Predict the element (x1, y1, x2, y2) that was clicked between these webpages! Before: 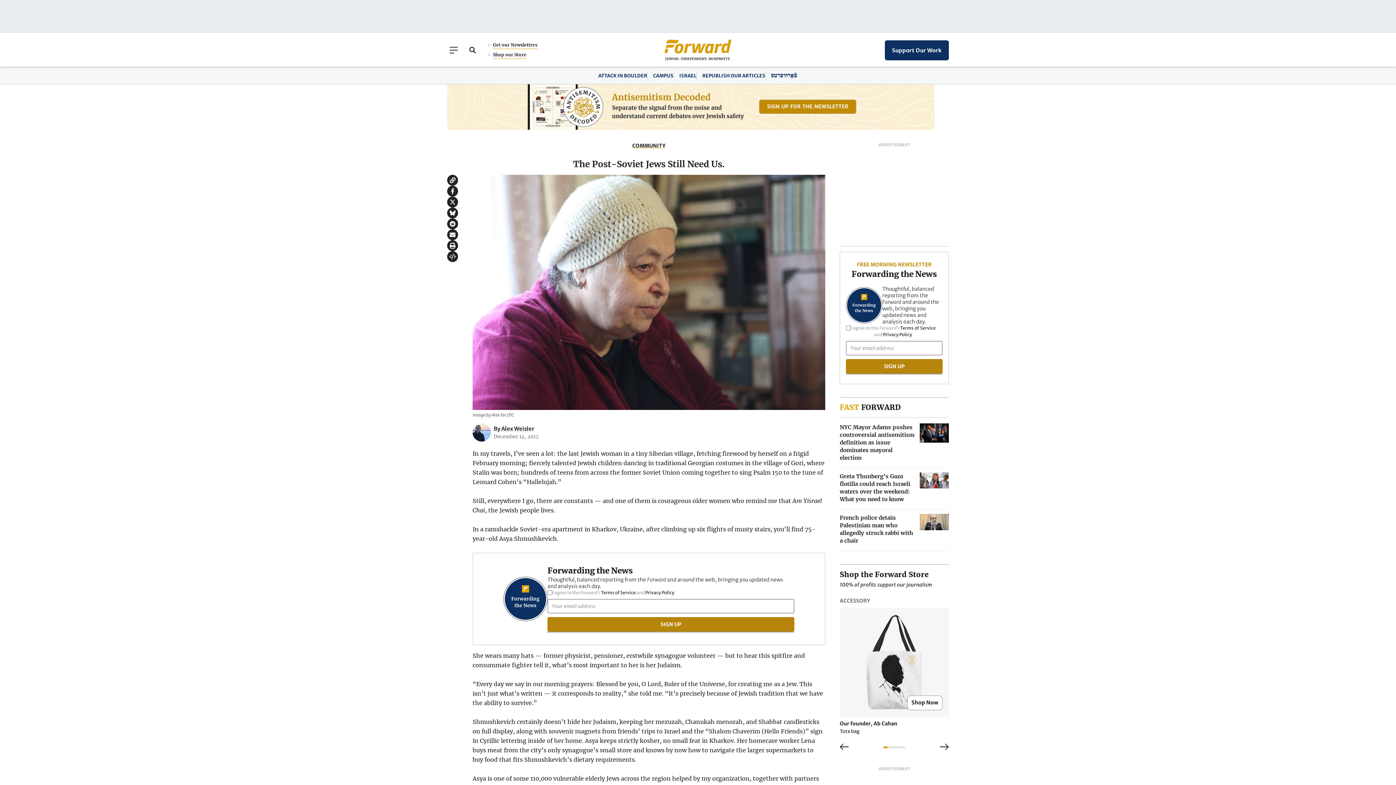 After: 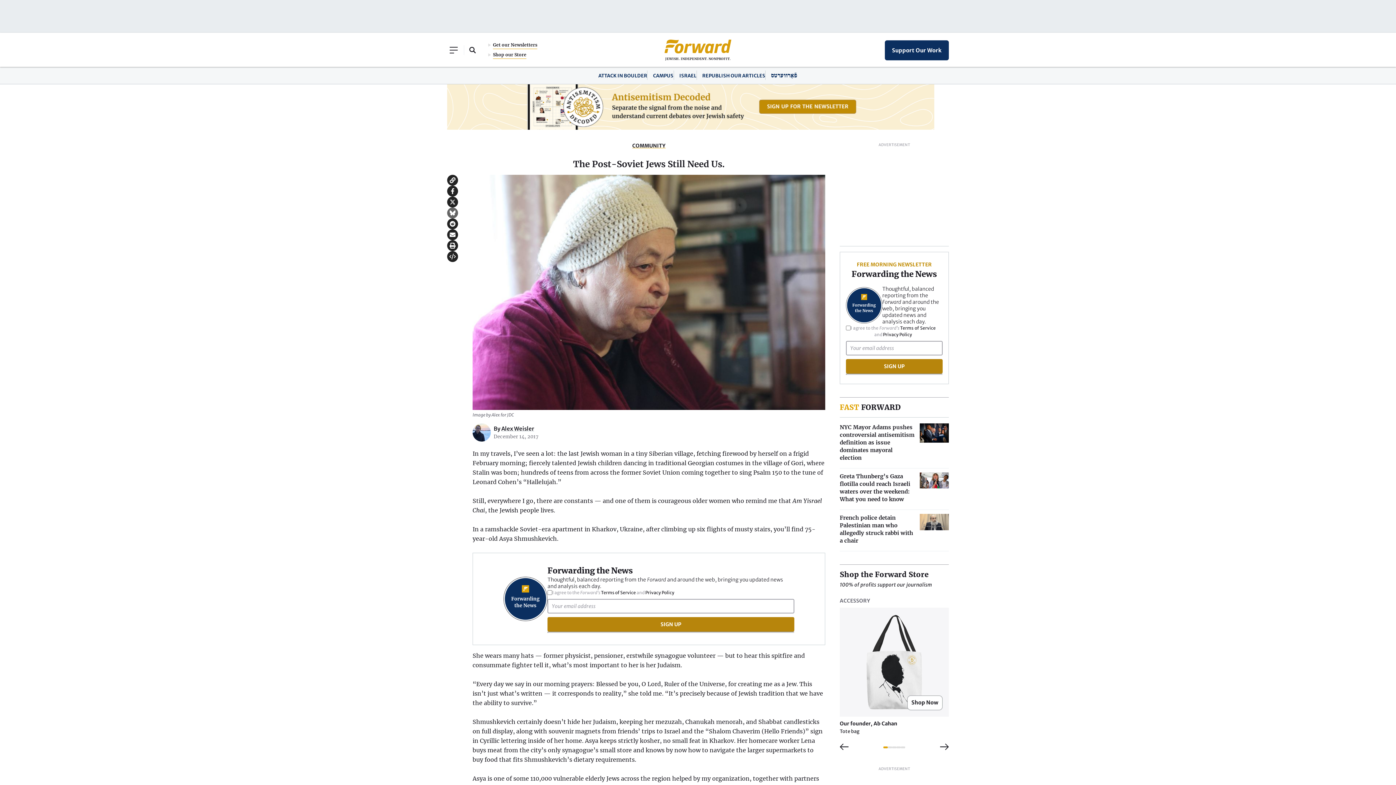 Action: label: Share on Bluesky bbox: (447, 207, 458, 218)